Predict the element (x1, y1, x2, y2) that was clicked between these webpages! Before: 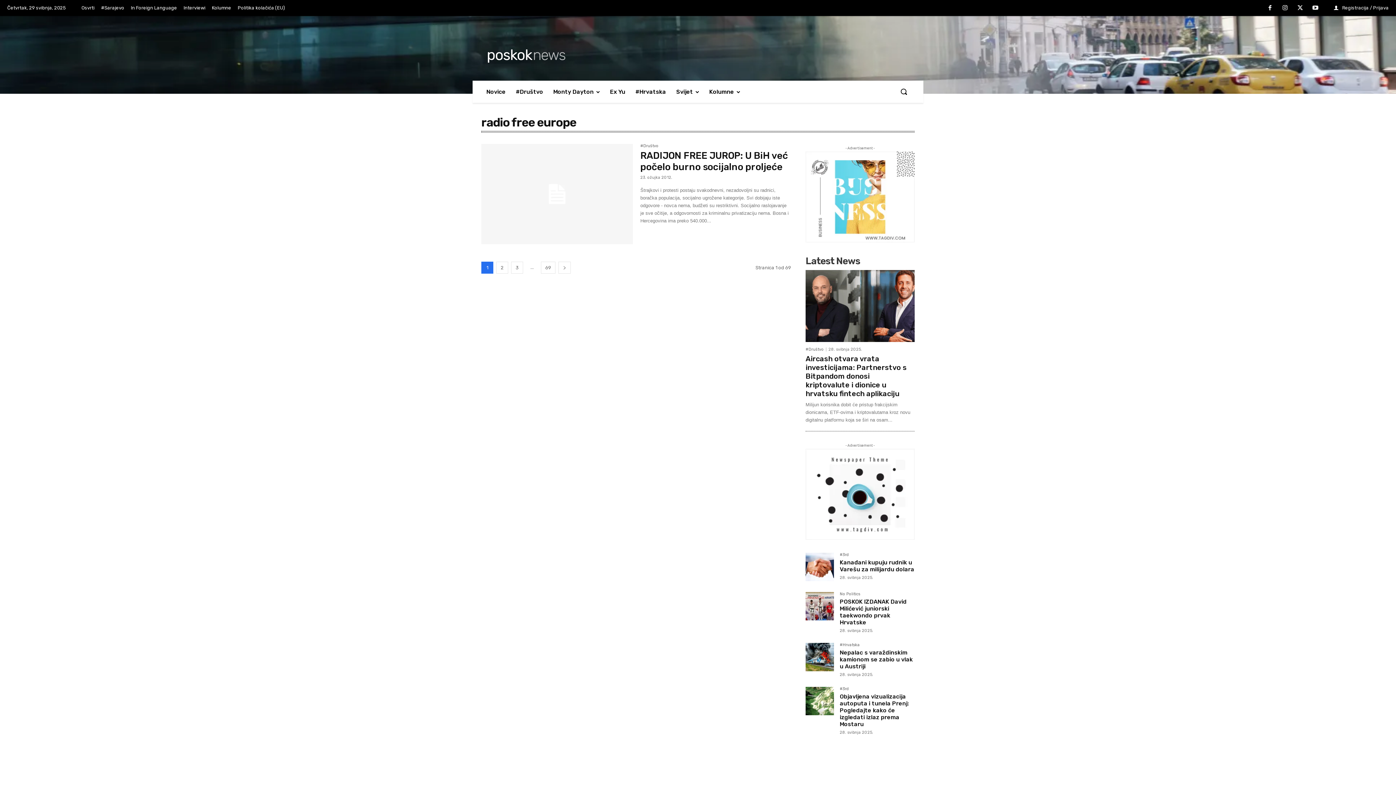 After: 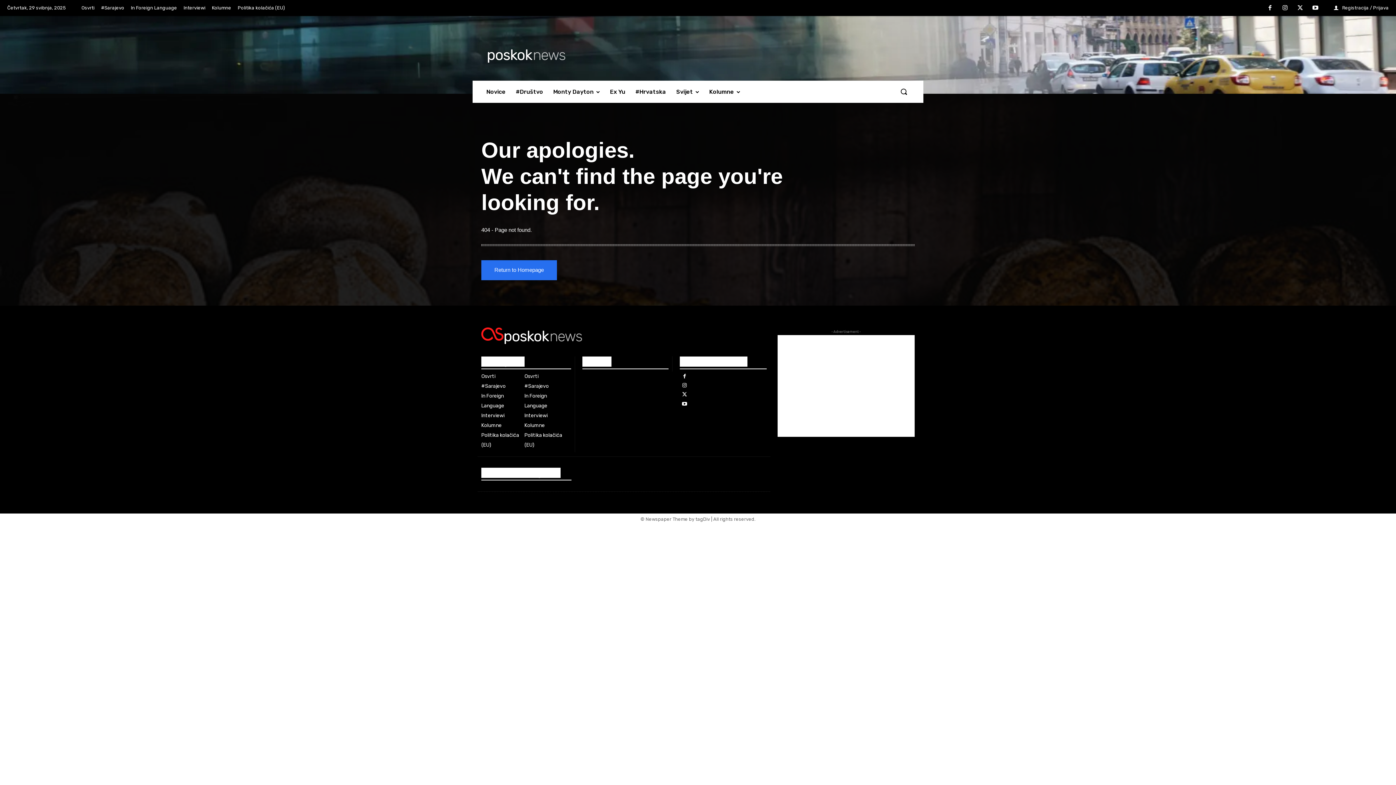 Action: bbox: (541, 261, 555, 273) label: 69